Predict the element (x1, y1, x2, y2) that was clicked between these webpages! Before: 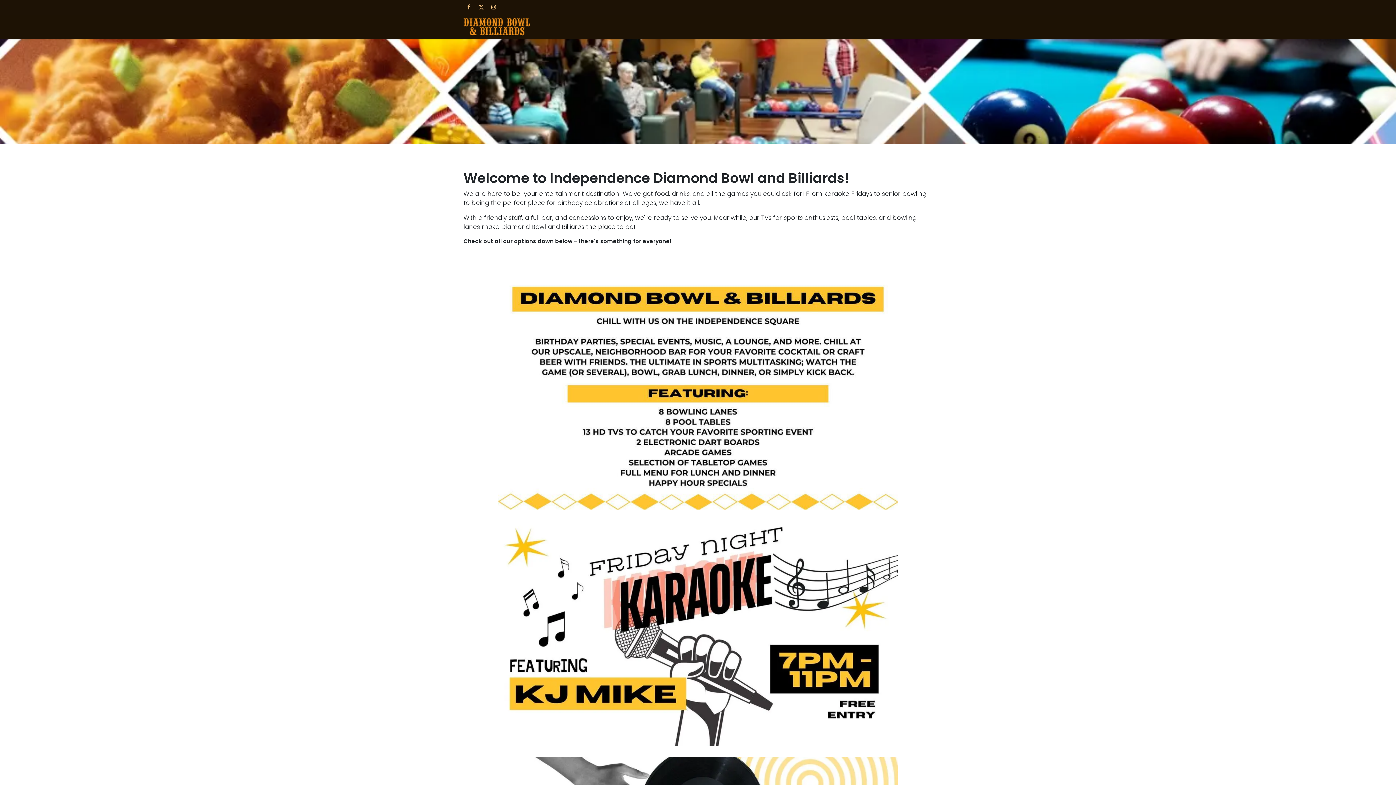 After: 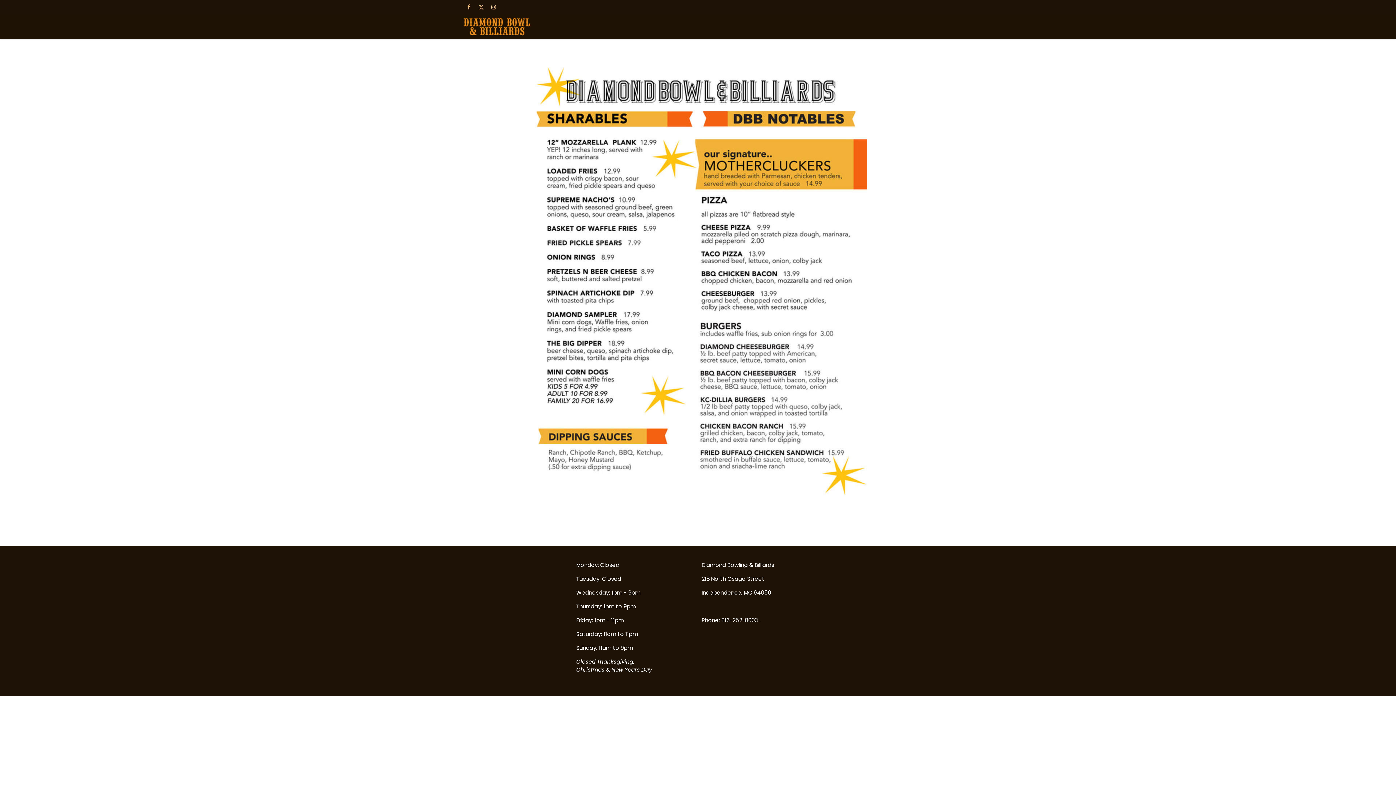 Action: bbox: (810, 19, 842, 34) label: MENU